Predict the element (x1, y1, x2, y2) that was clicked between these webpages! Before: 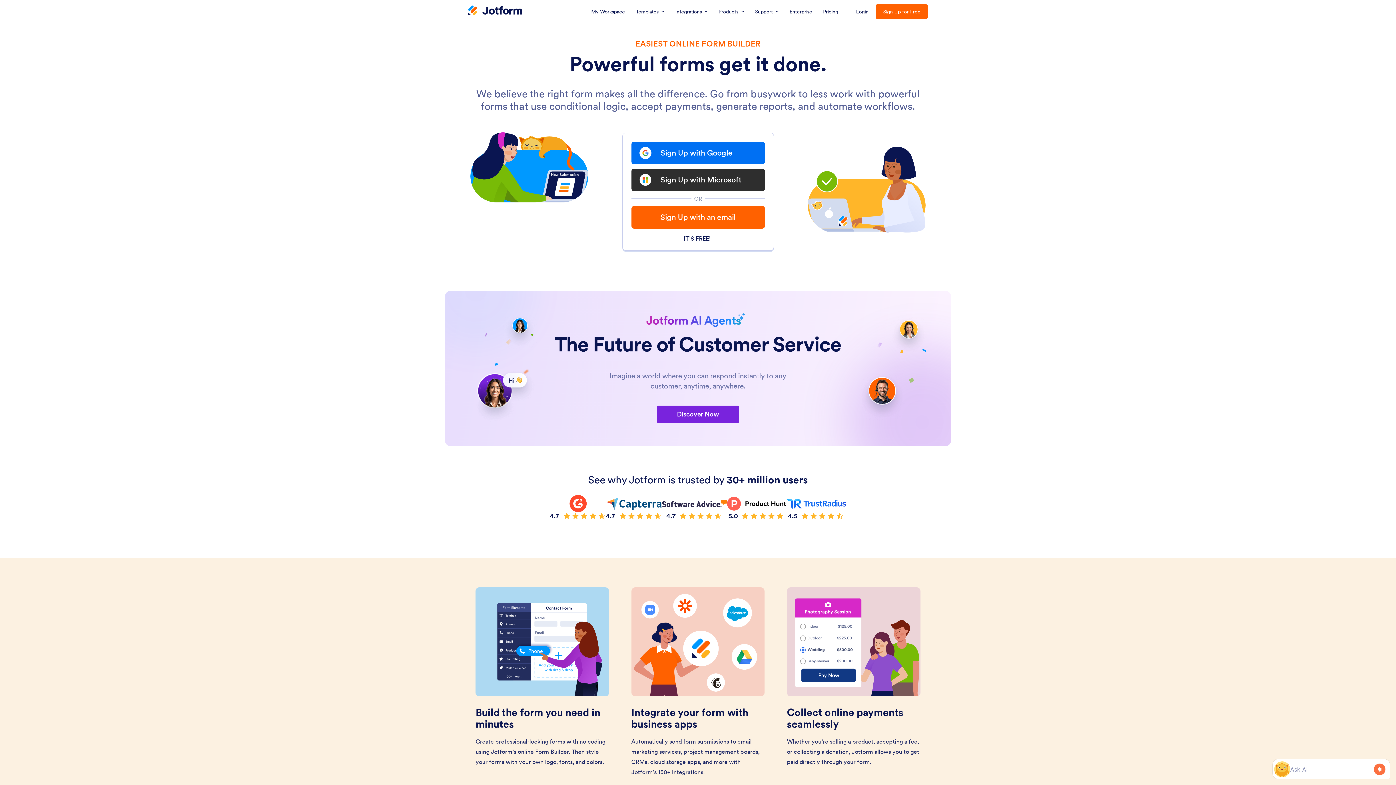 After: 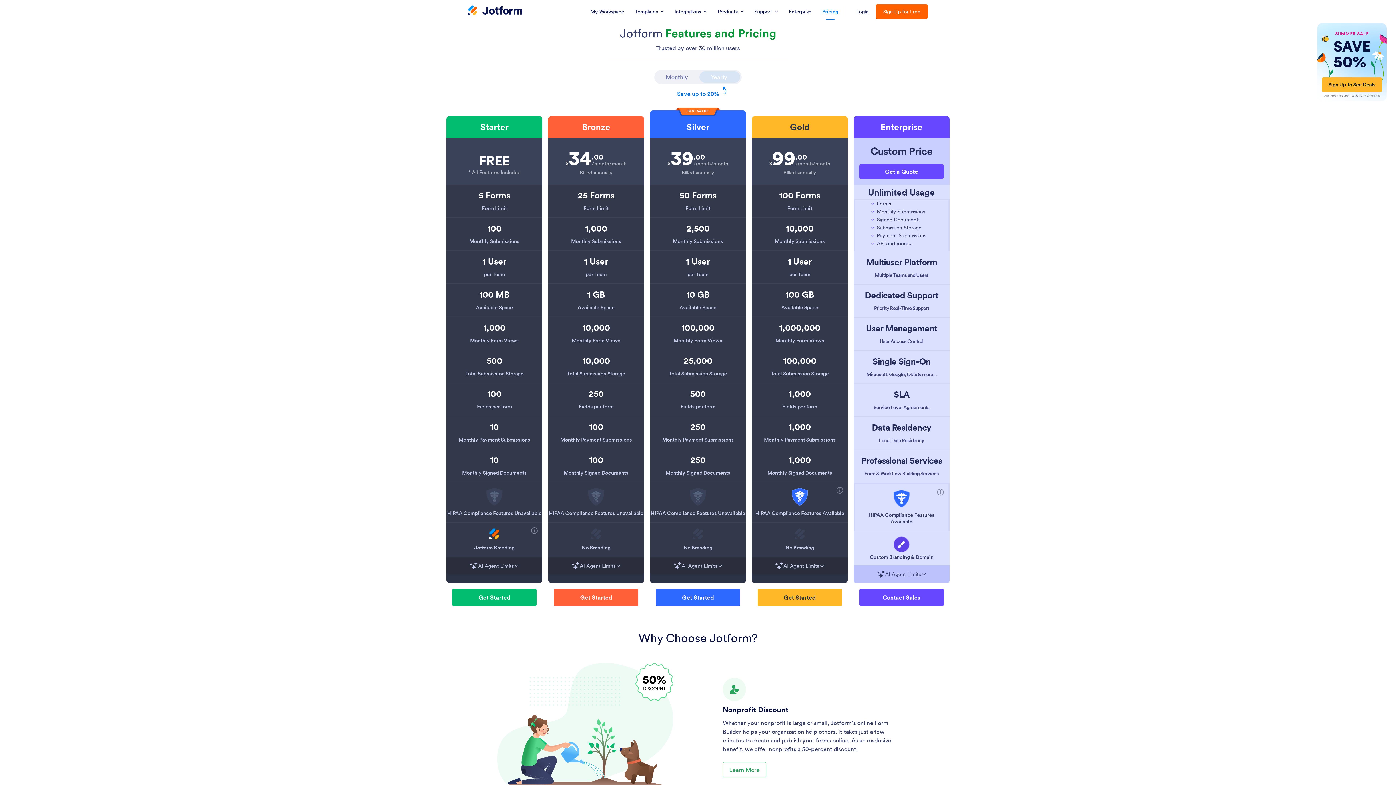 Action: label: Pricing bbox: (818, 0, 842, 23)